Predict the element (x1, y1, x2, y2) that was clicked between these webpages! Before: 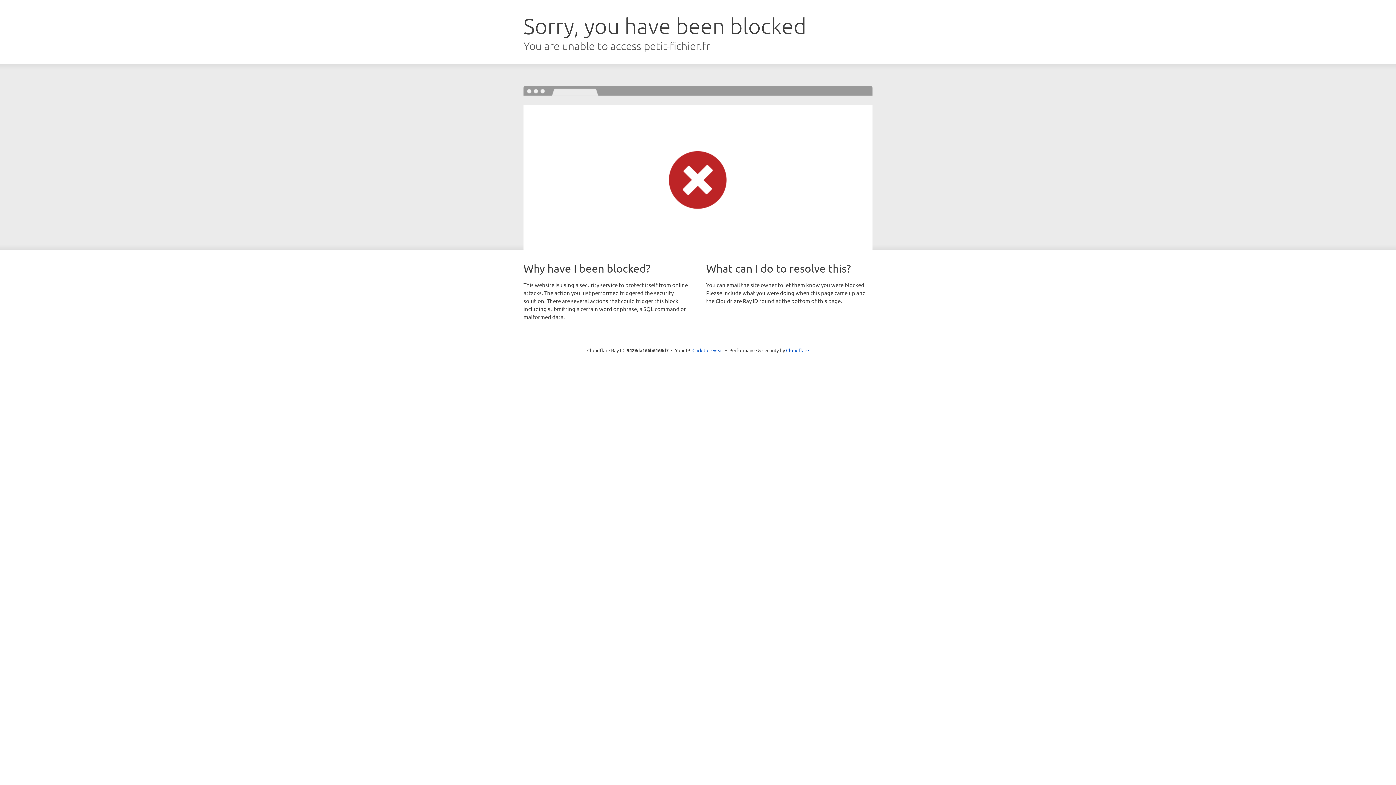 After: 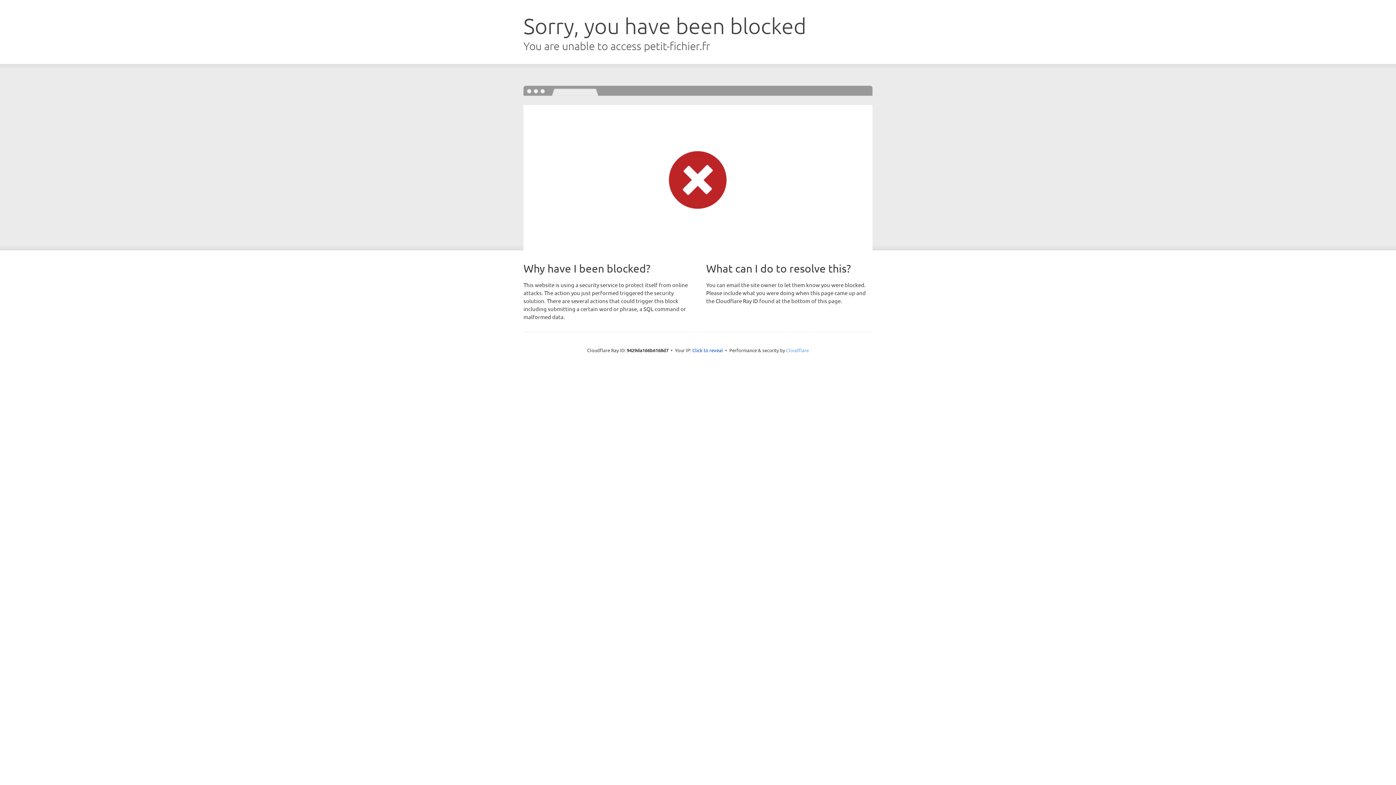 Action: label: Cloudflare bbox: (786, 347, 809, 353)